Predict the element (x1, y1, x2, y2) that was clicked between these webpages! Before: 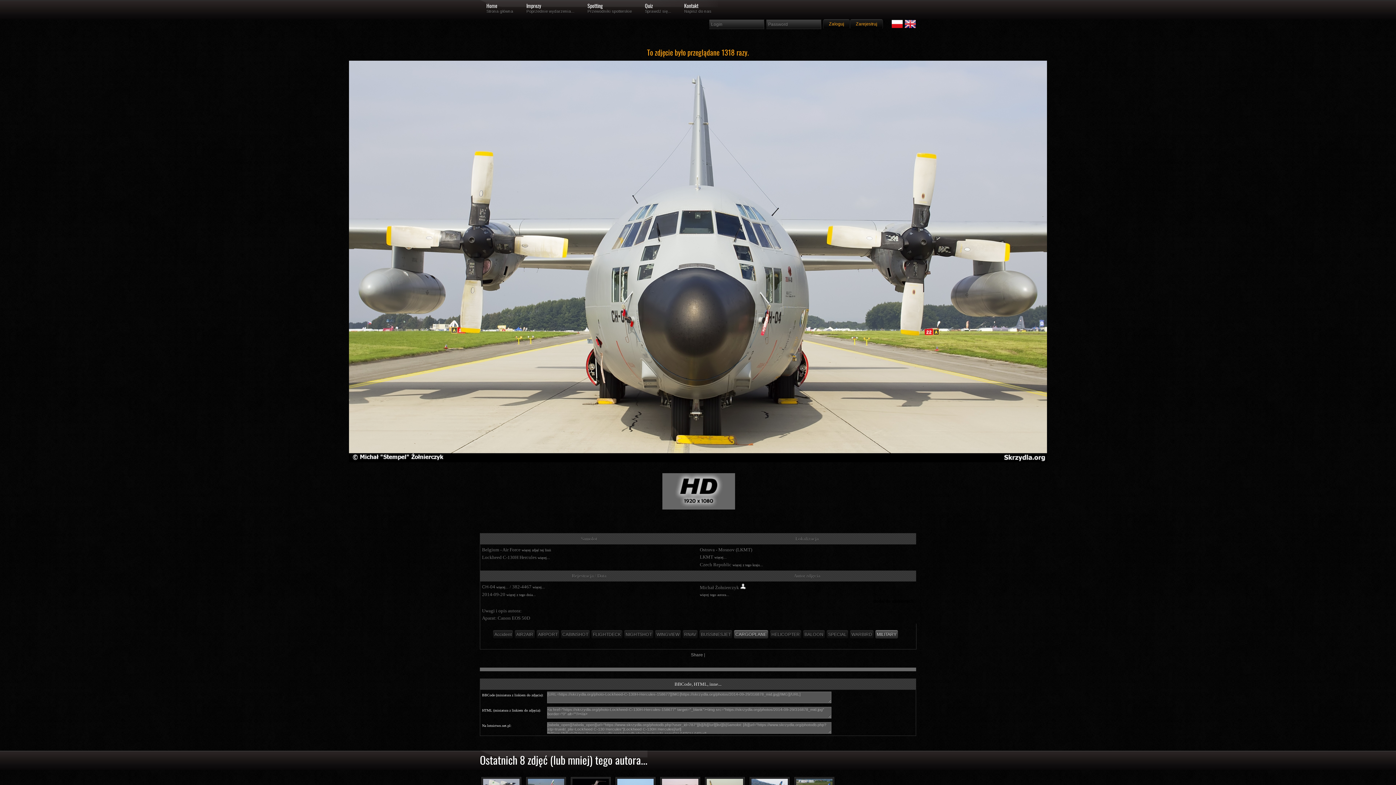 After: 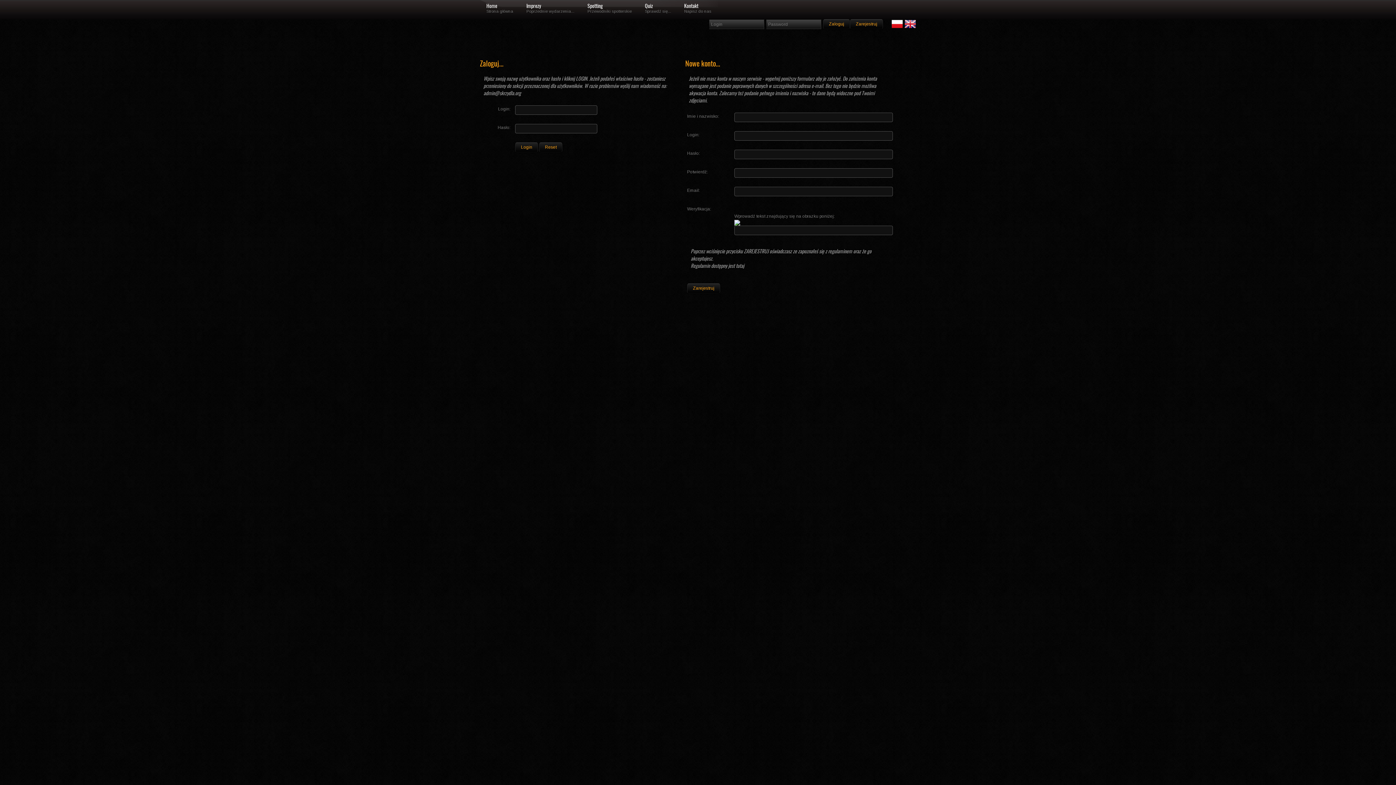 Action: bbox: (850, 19, 883, 29) label: Zarejestruj